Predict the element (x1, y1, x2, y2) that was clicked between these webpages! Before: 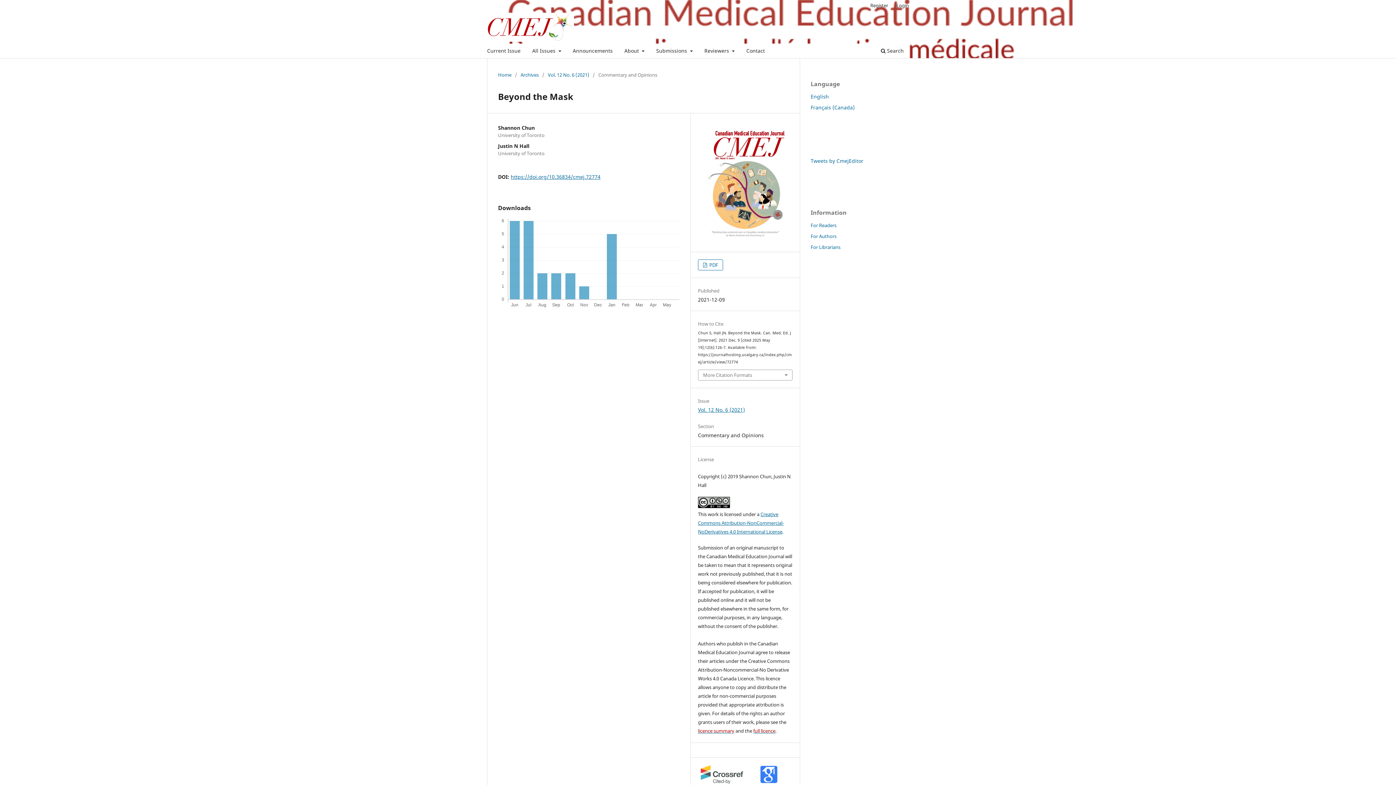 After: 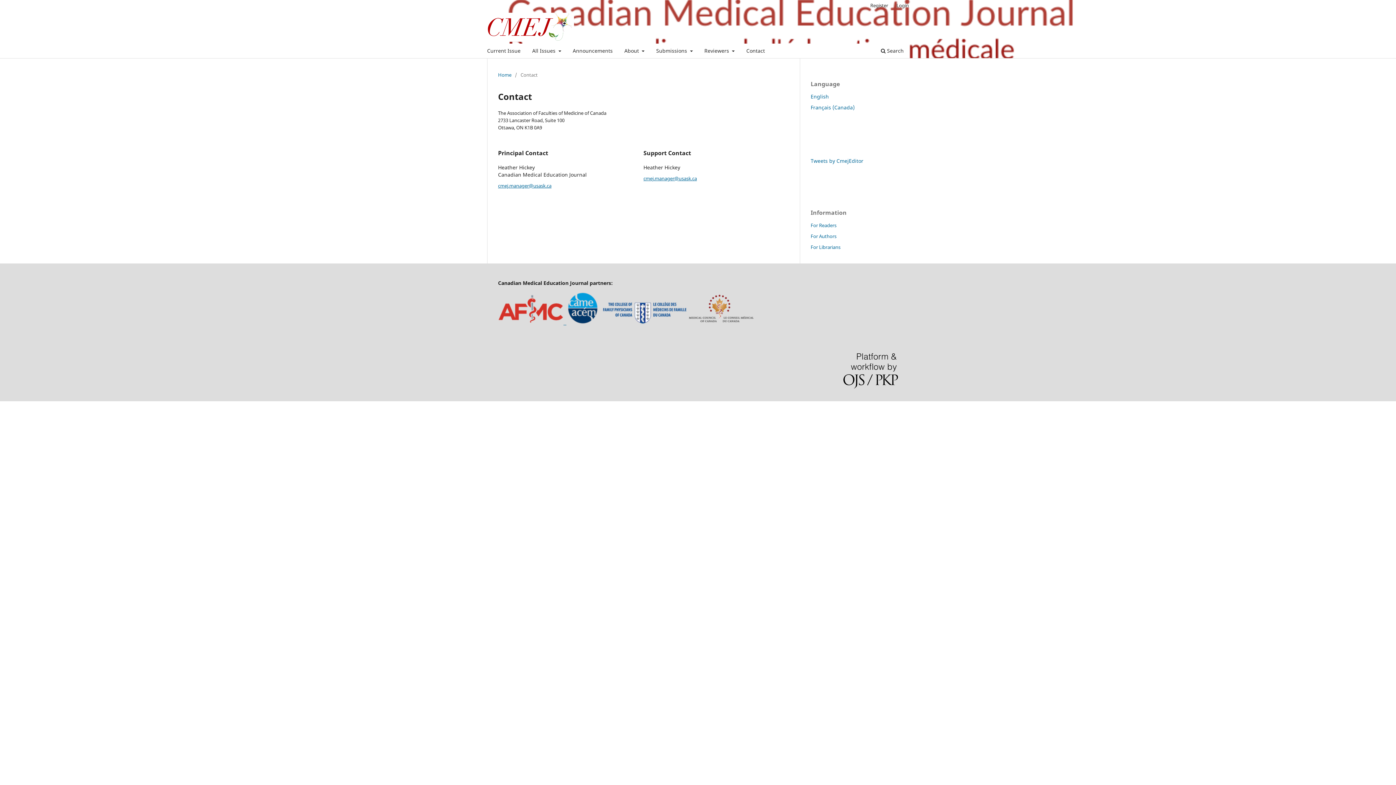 Action: bbox: (744, 45, 767, 58) label: Contact